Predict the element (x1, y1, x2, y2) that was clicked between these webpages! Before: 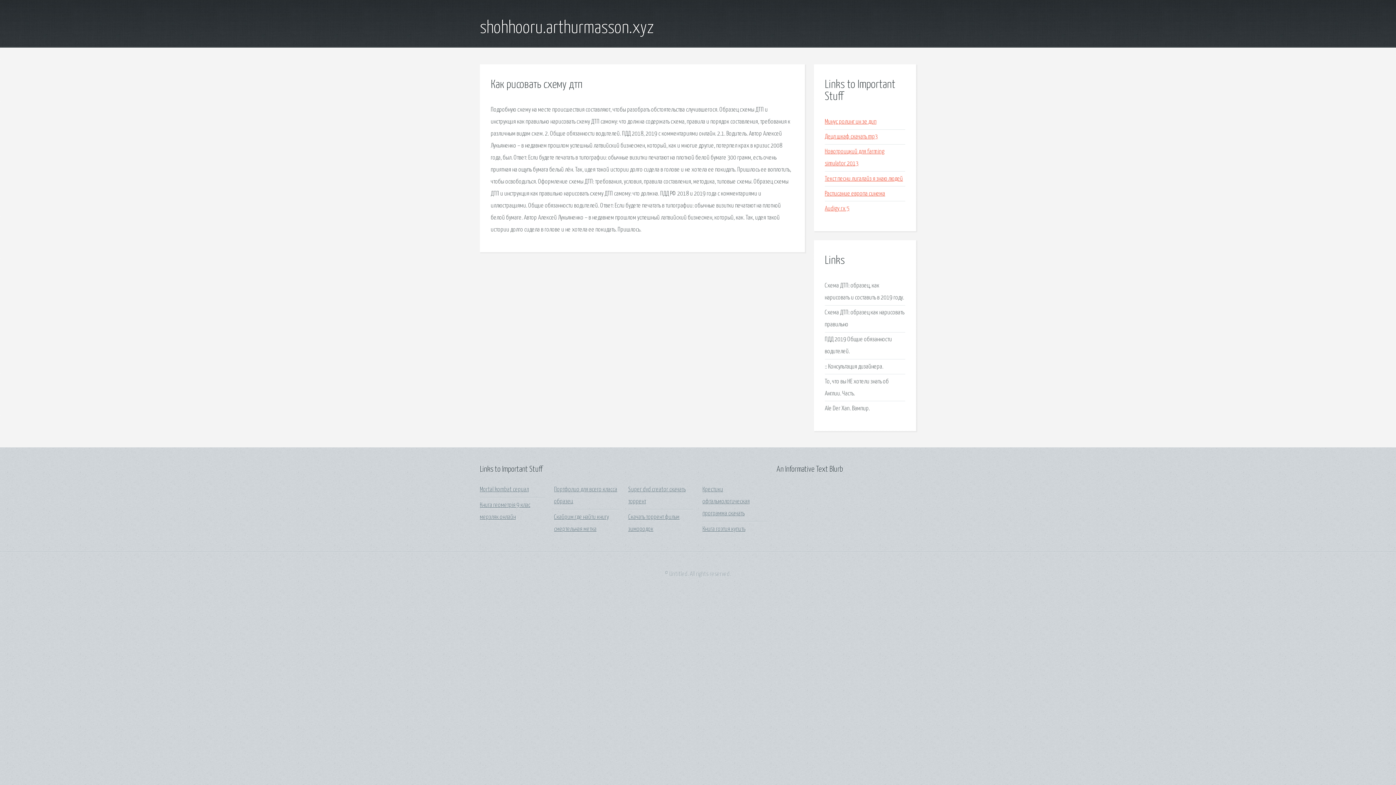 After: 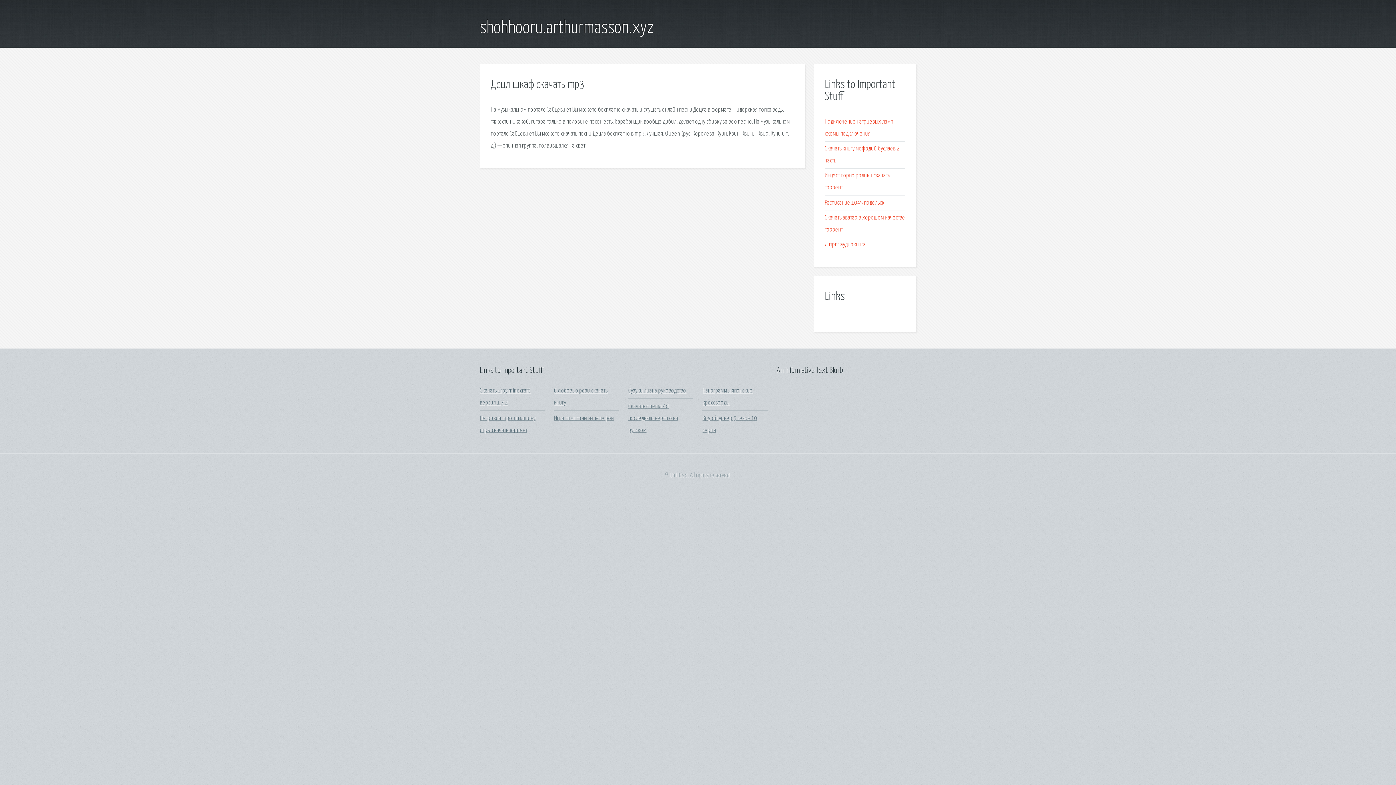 Action: bbox: (825, 133, 878, 140) label: Децл шкаф скачать mp3